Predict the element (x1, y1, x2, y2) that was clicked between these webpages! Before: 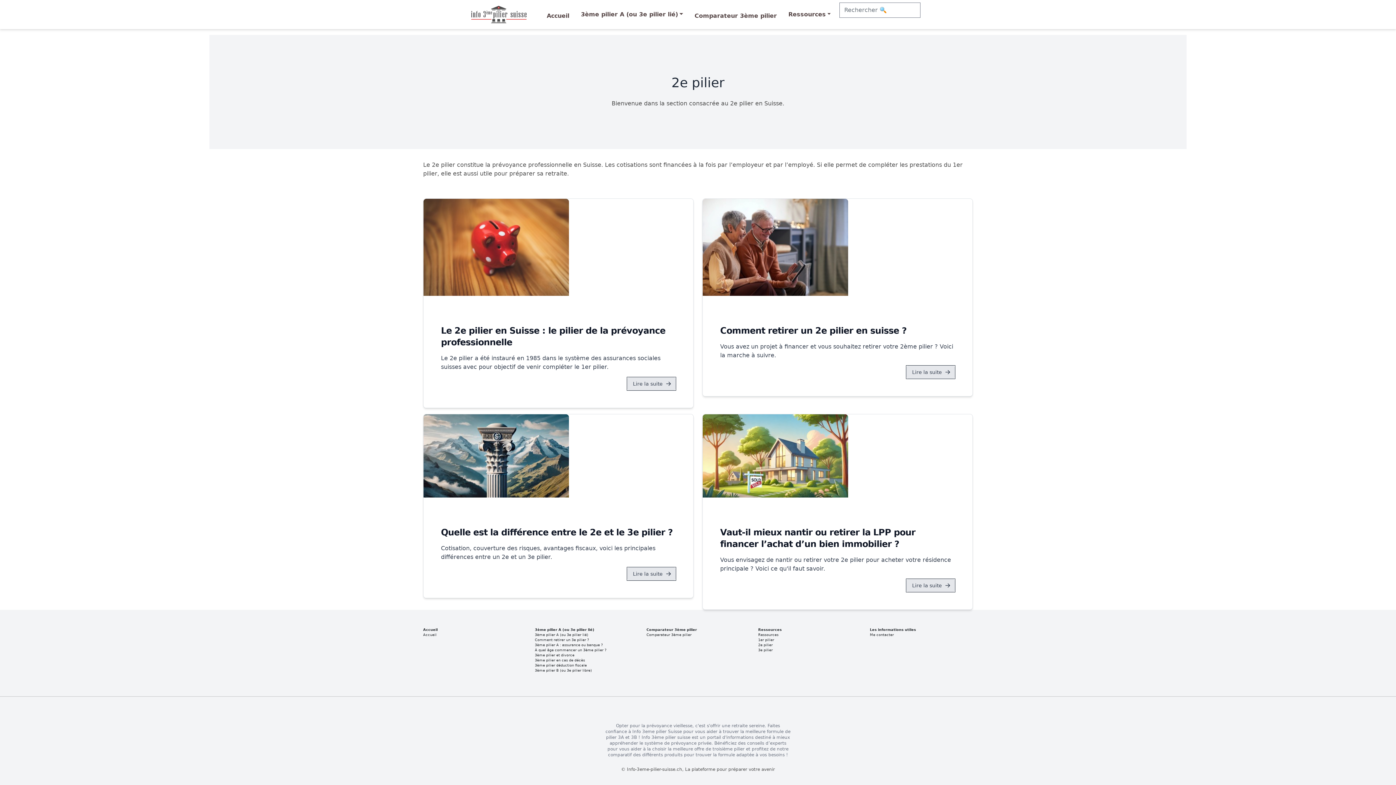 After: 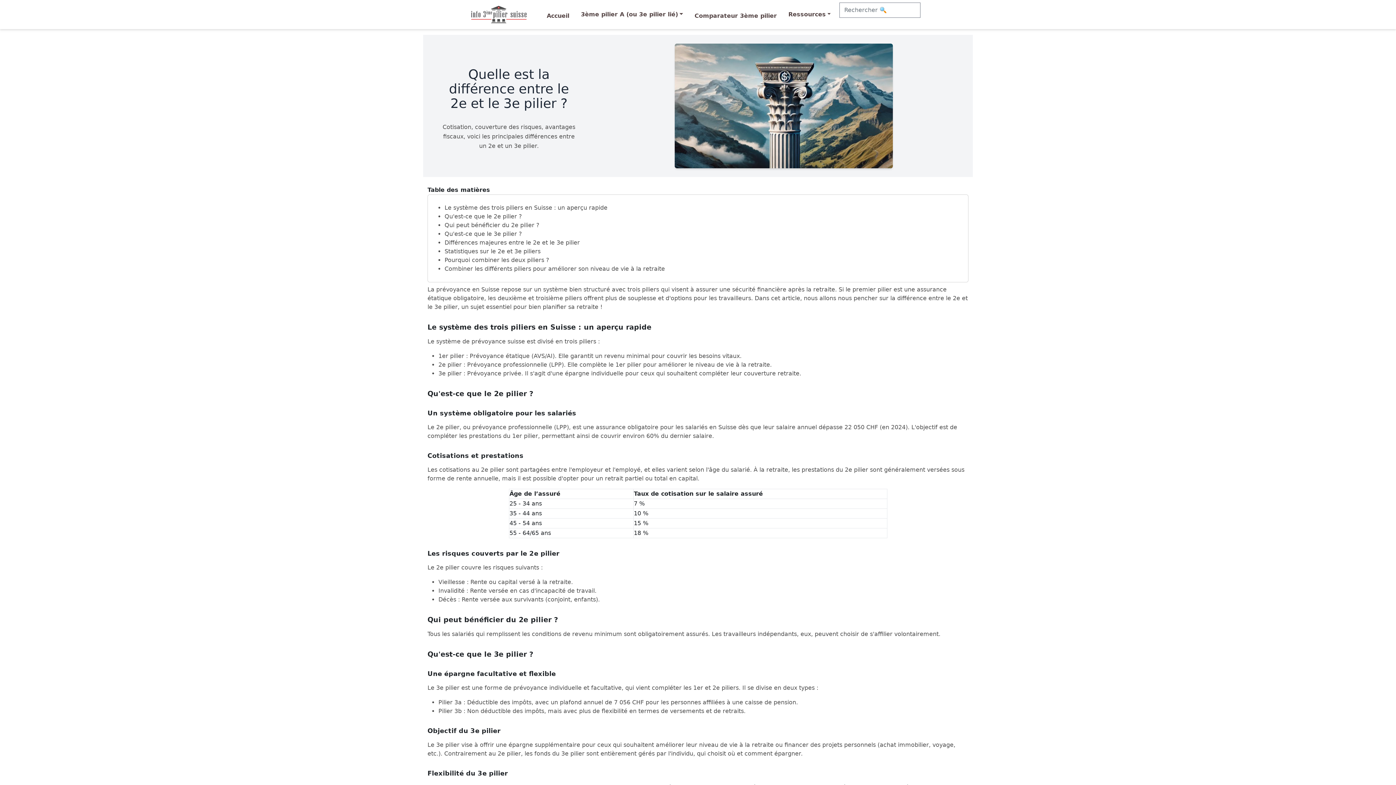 Action: bbox: (423, 414, 693, 497)